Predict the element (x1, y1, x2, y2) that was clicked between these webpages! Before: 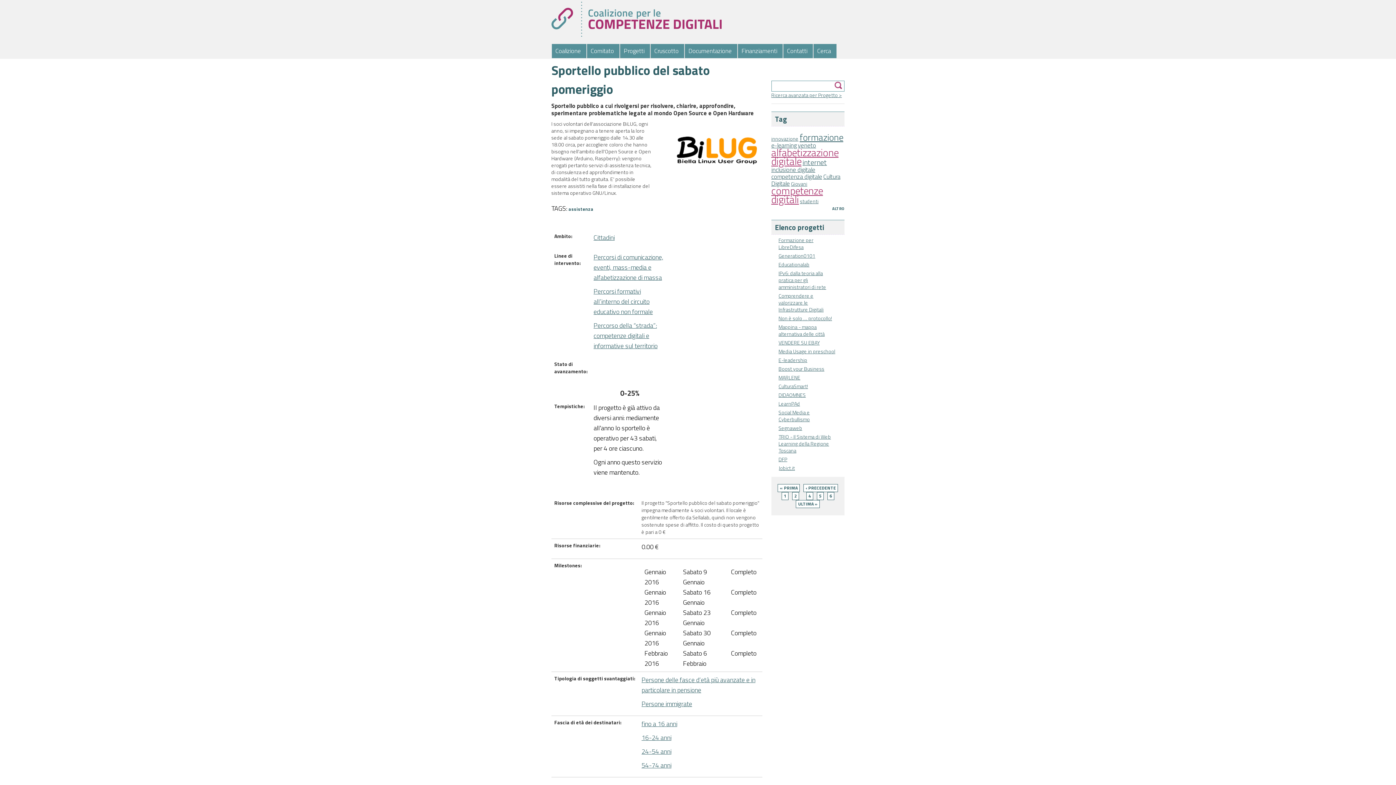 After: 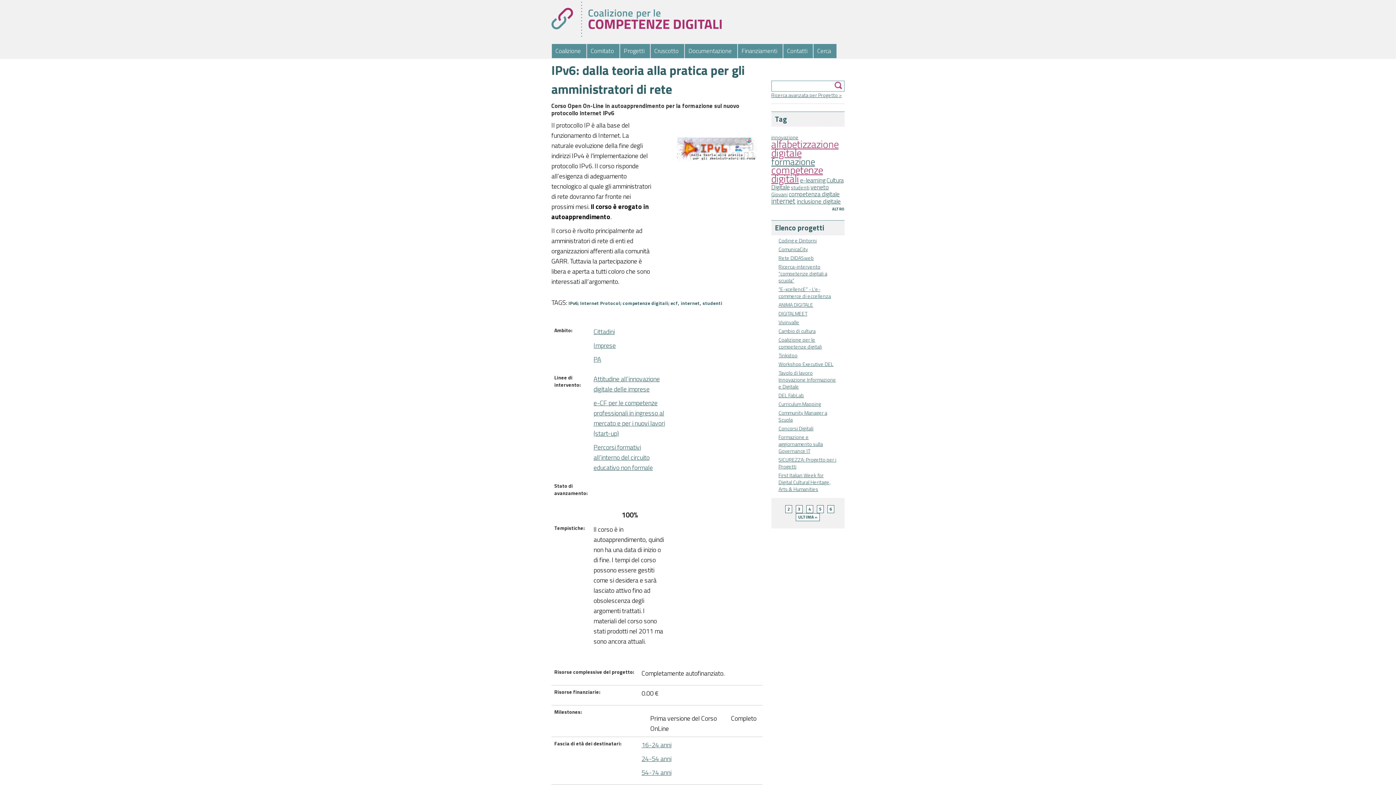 Action: label: IPv6: dalla teoria alla pratica per gli amministratori di rete bbox: (778, 269, 826, 290)